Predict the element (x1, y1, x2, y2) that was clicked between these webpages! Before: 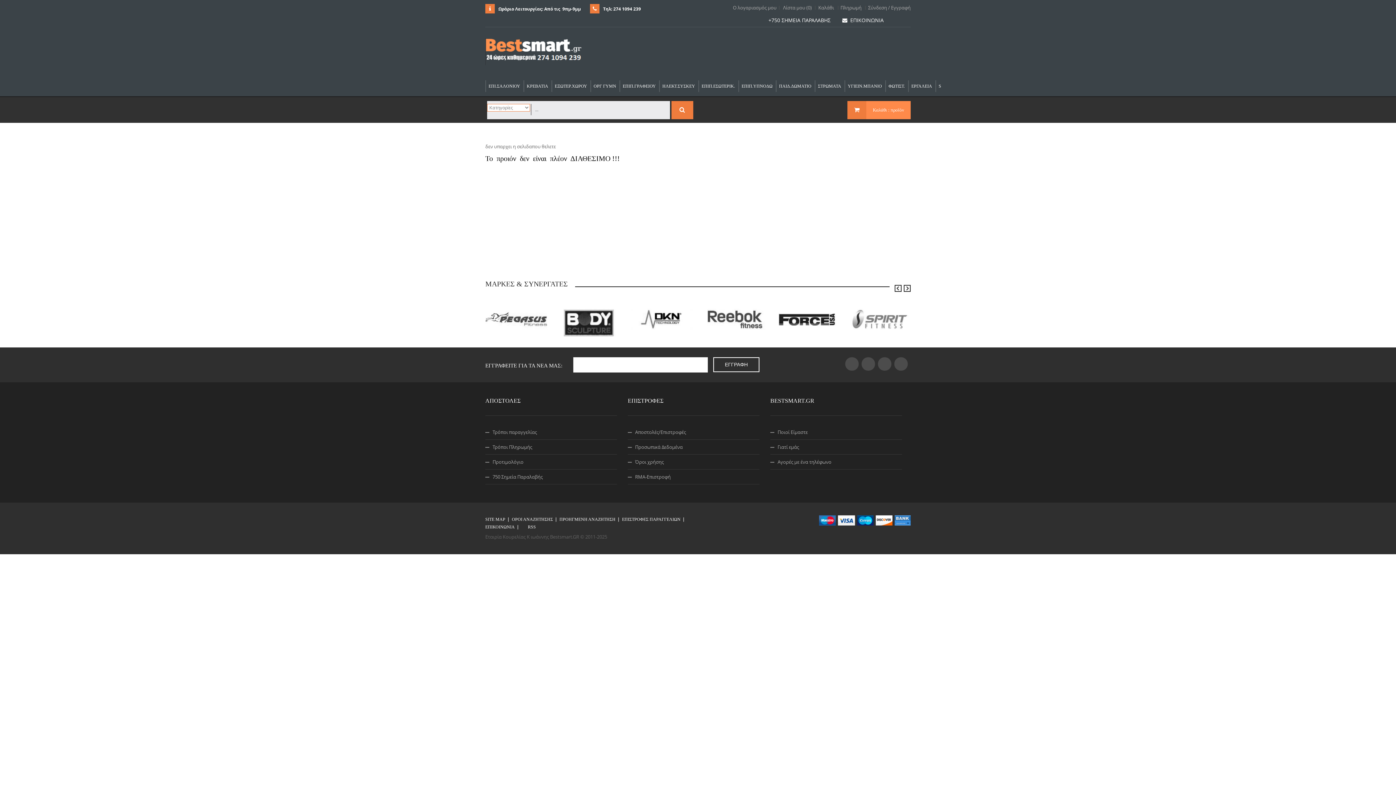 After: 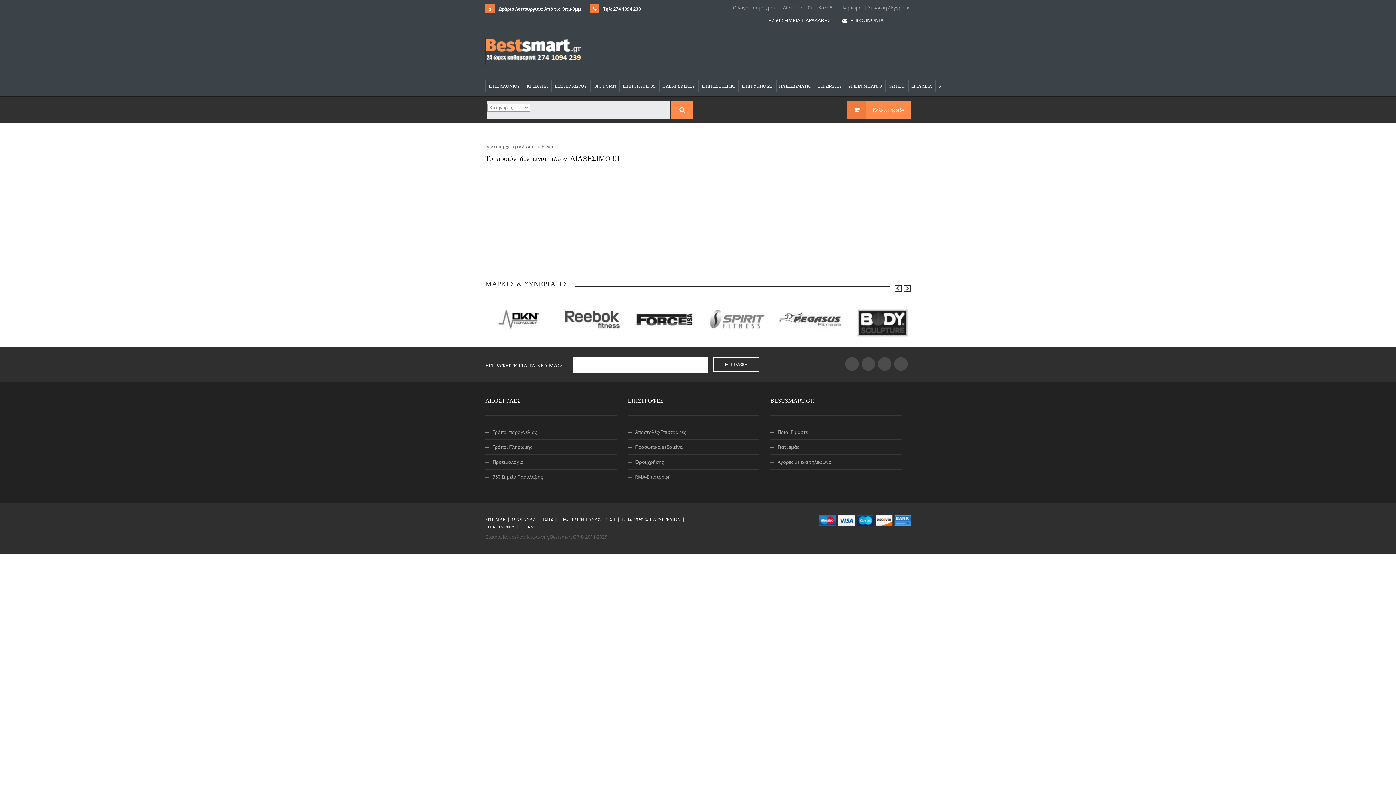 Action: bbox: (671, 101, 693, 119) label: SEARCH